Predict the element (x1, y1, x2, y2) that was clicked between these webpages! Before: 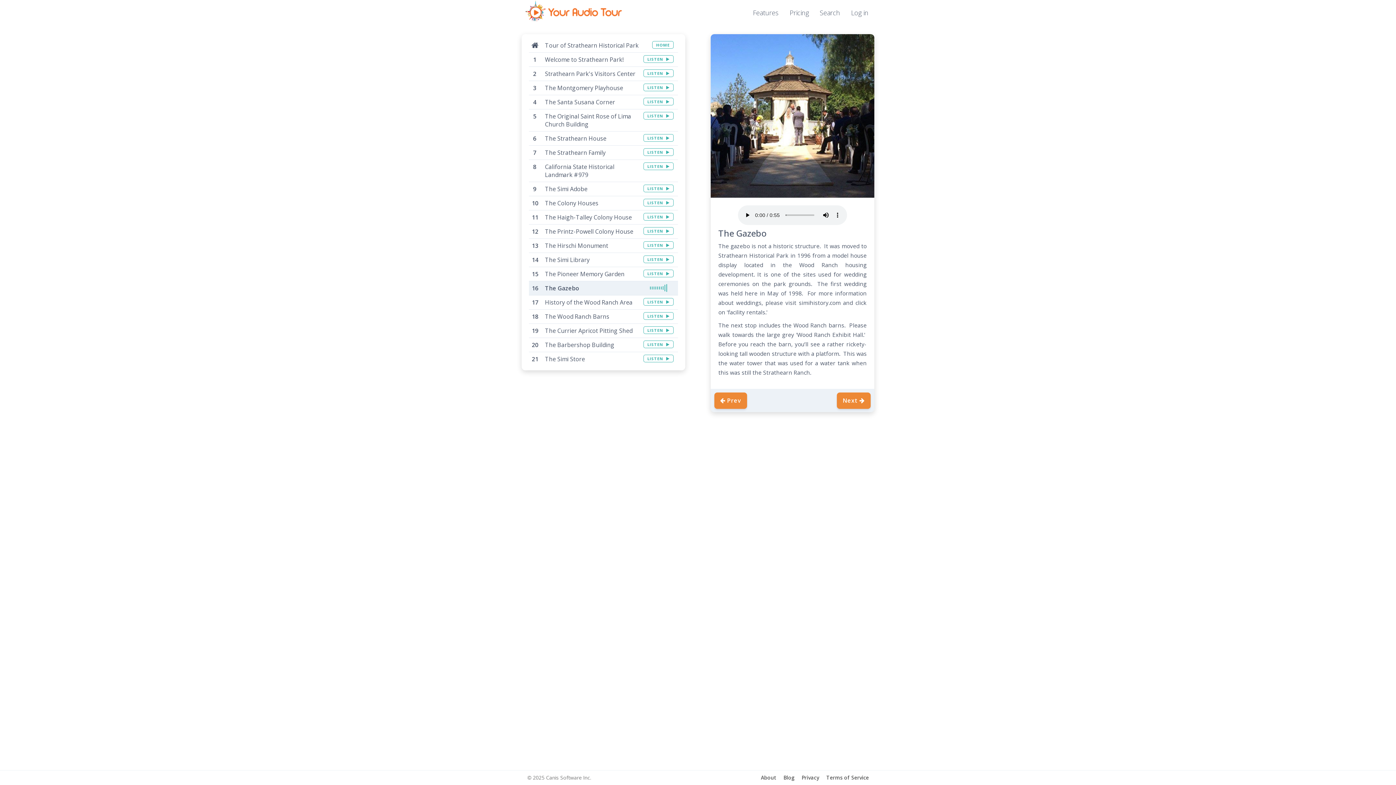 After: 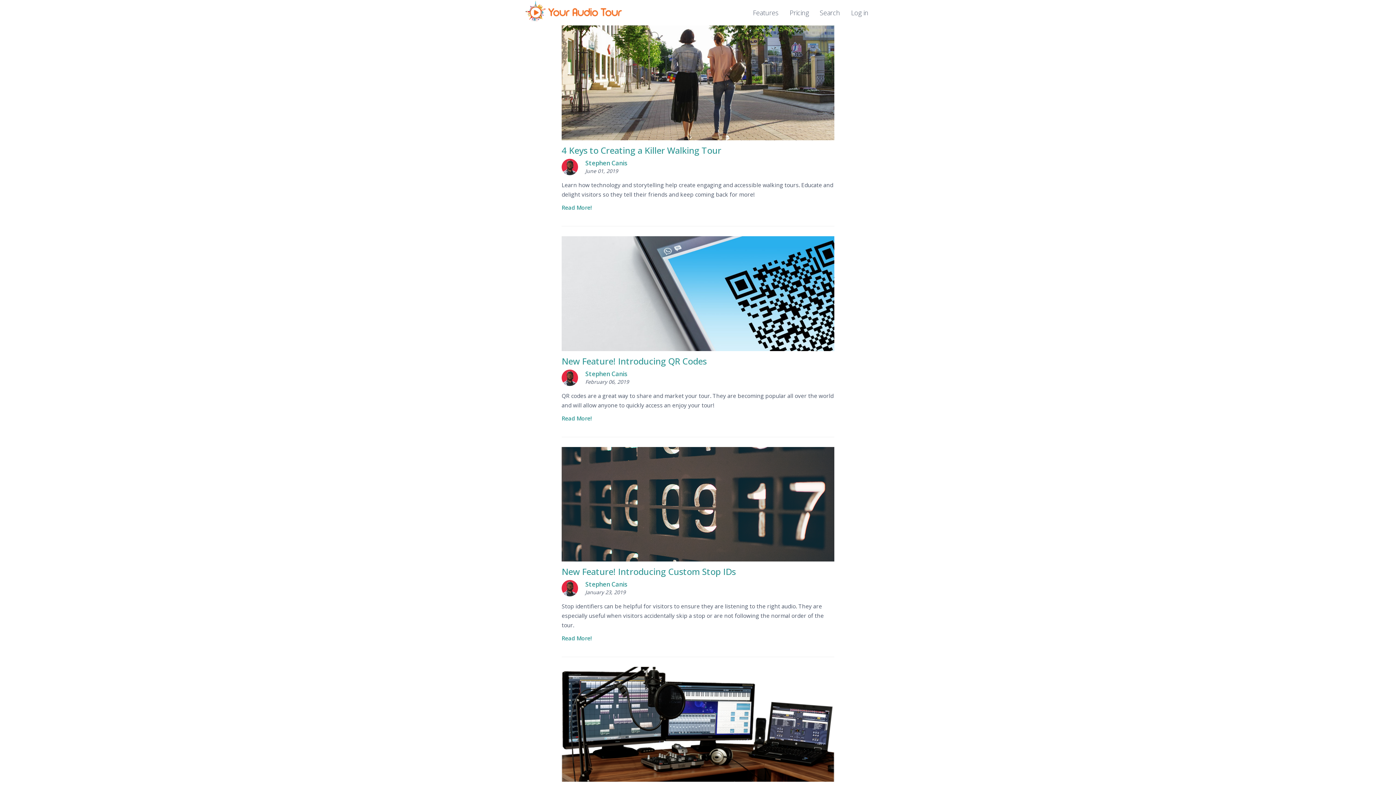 Action: bbox: (783, 774, 794, 781) label: Blog